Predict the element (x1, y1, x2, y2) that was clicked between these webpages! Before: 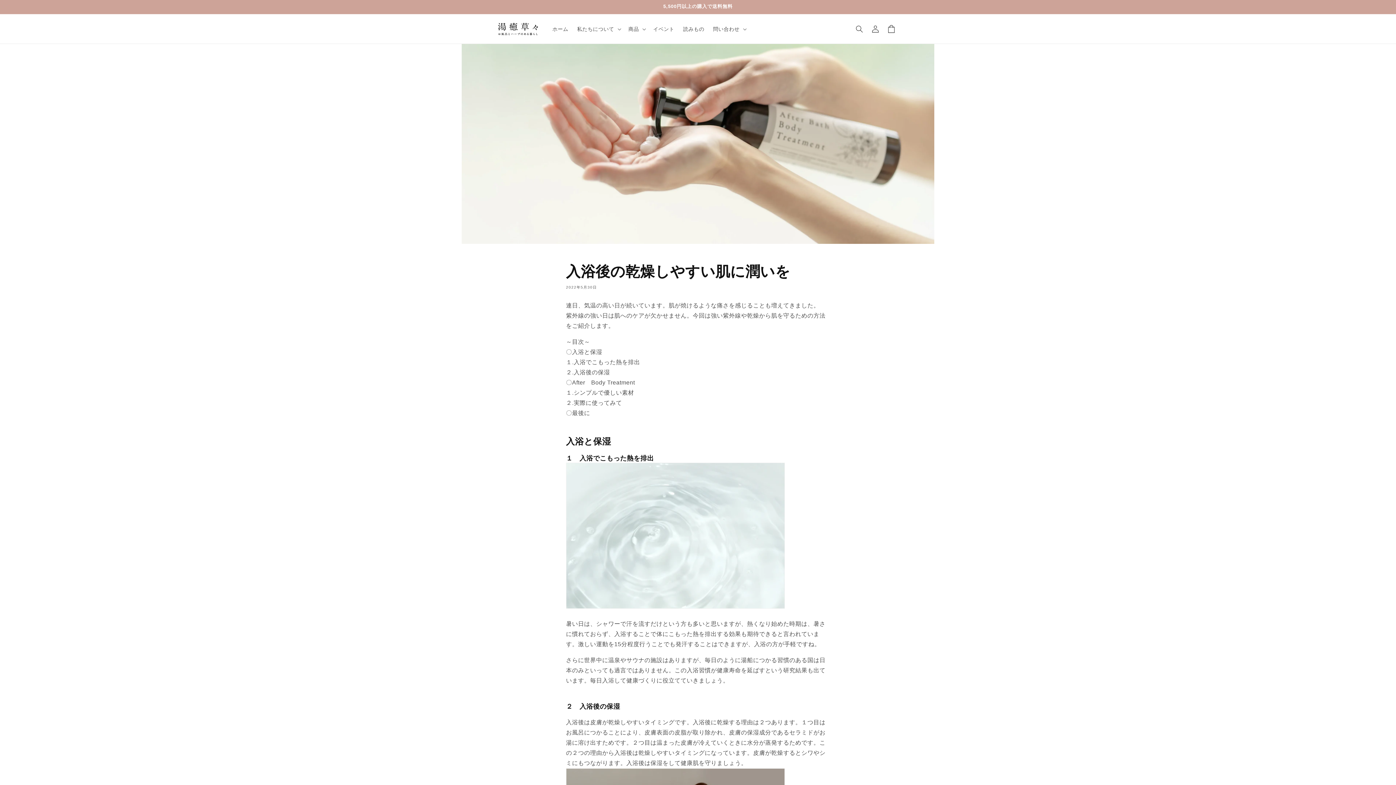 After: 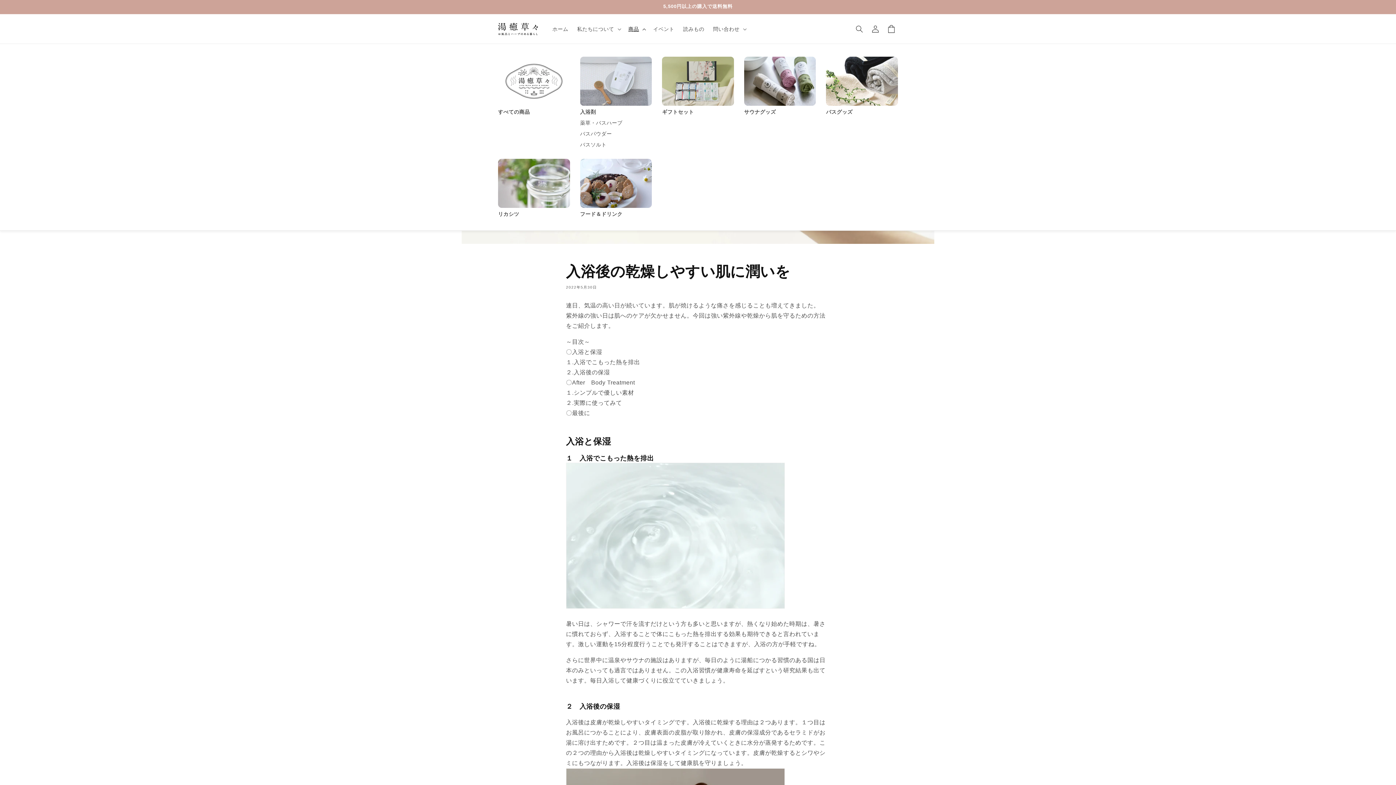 Action: label: 商品 bbox: (624, 21, 648, 36)